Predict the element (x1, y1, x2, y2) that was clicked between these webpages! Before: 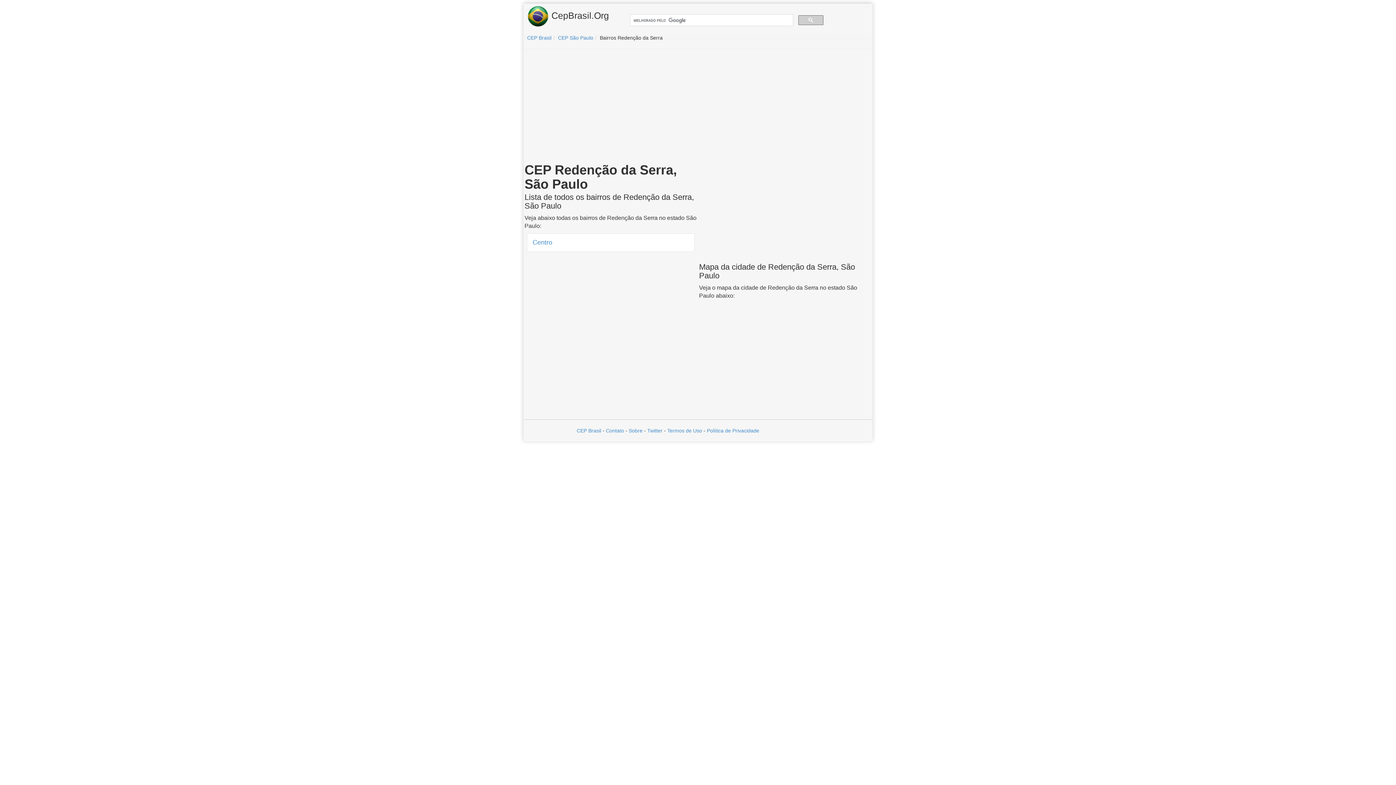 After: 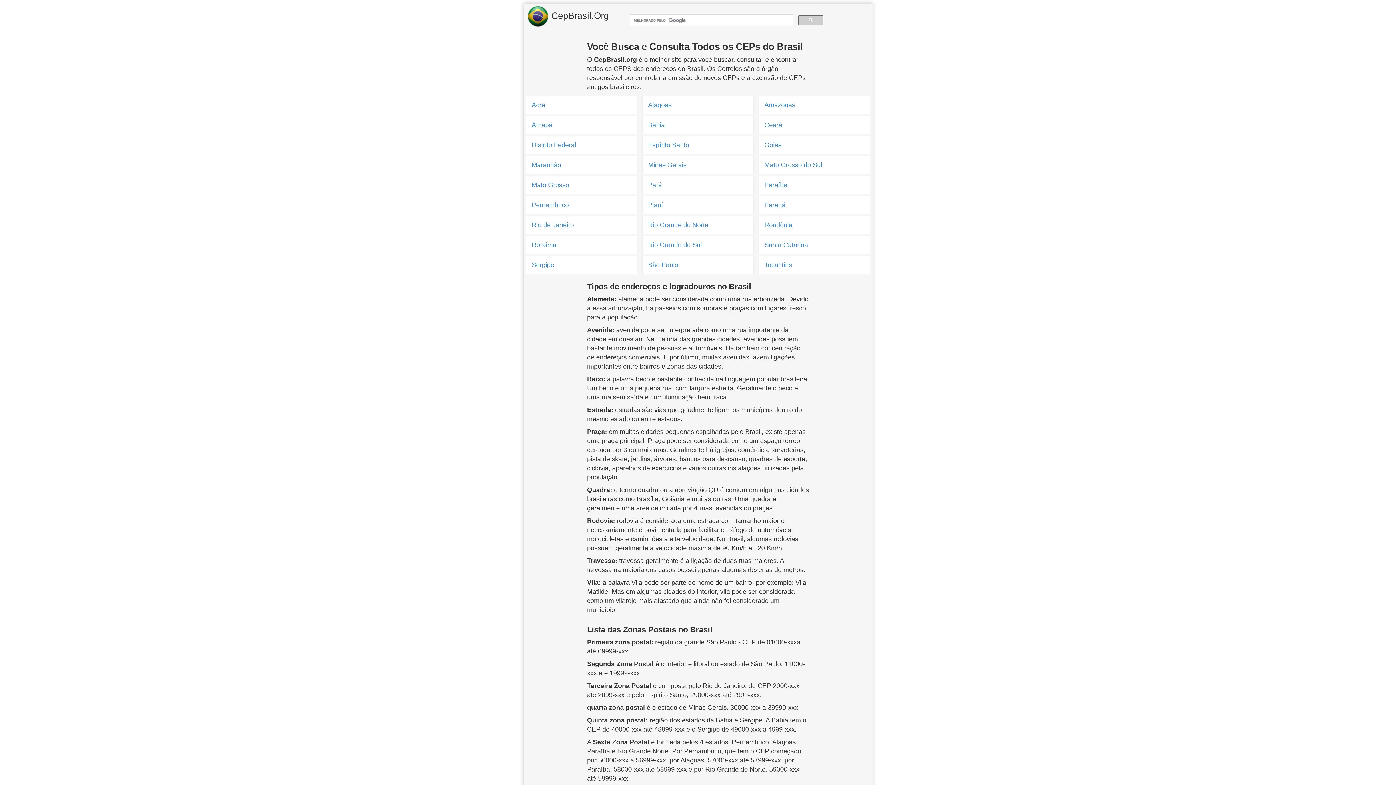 Action: label:  CepBrasil.Org bbox: (527, 5, 609, 27)